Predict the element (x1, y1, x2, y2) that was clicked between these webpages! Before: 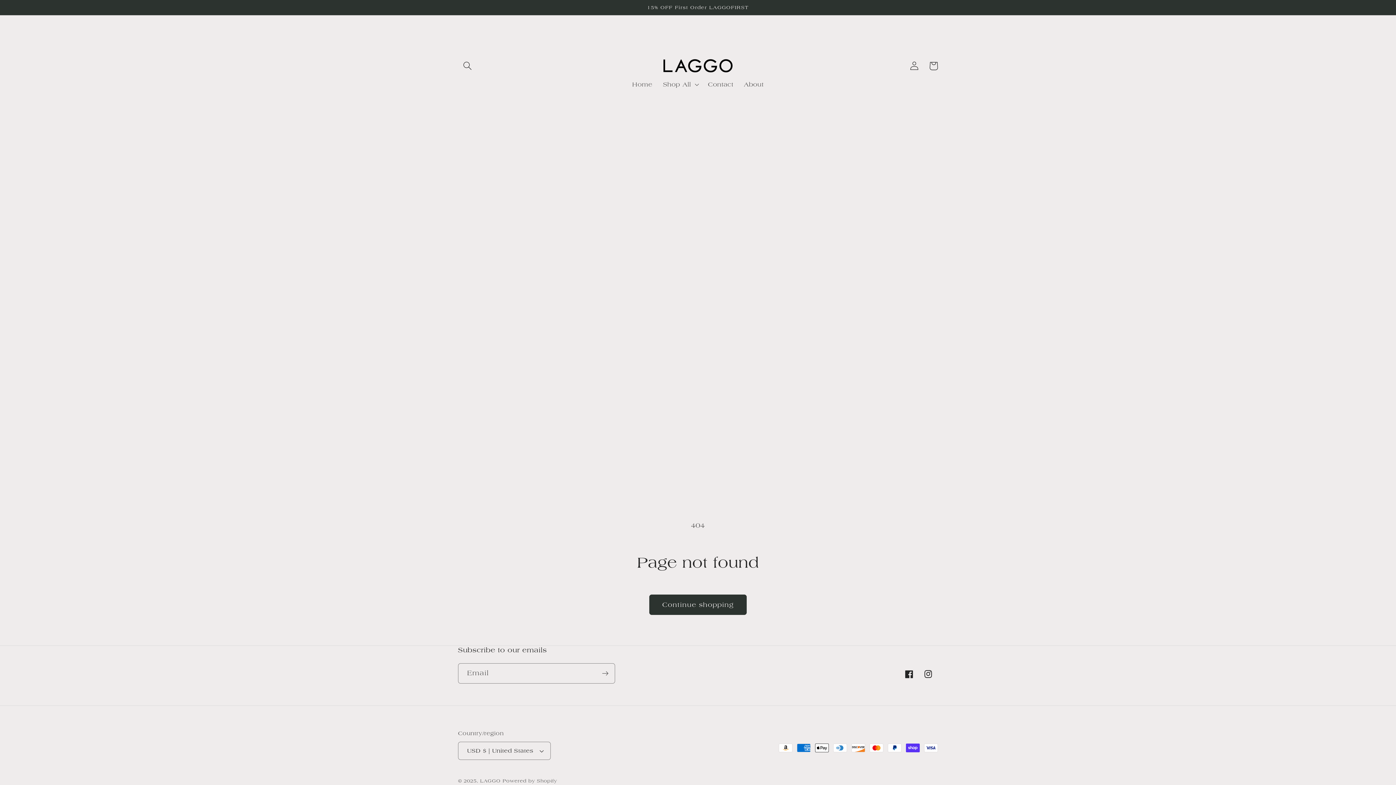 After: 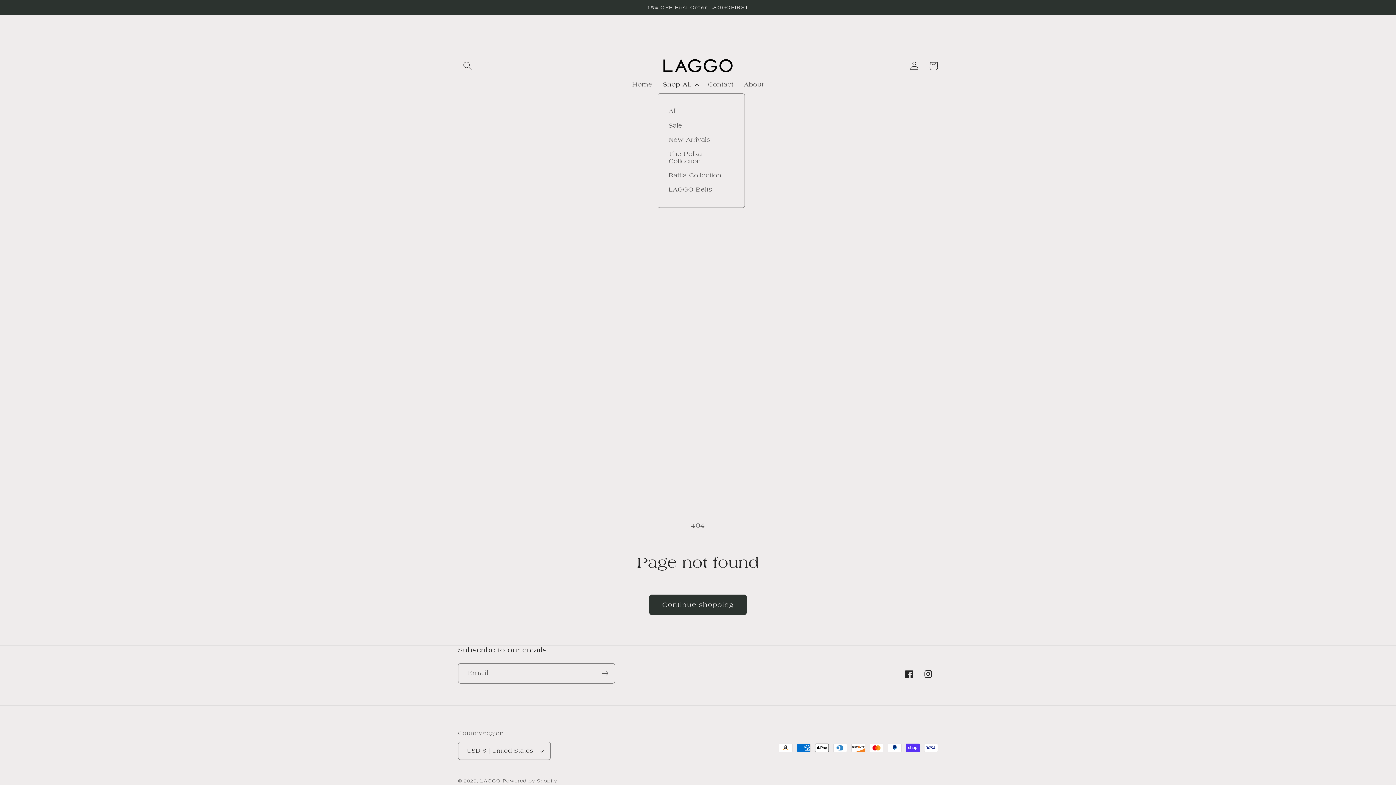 Action: label: Shop All bbox: (657, 75, 702, 93)